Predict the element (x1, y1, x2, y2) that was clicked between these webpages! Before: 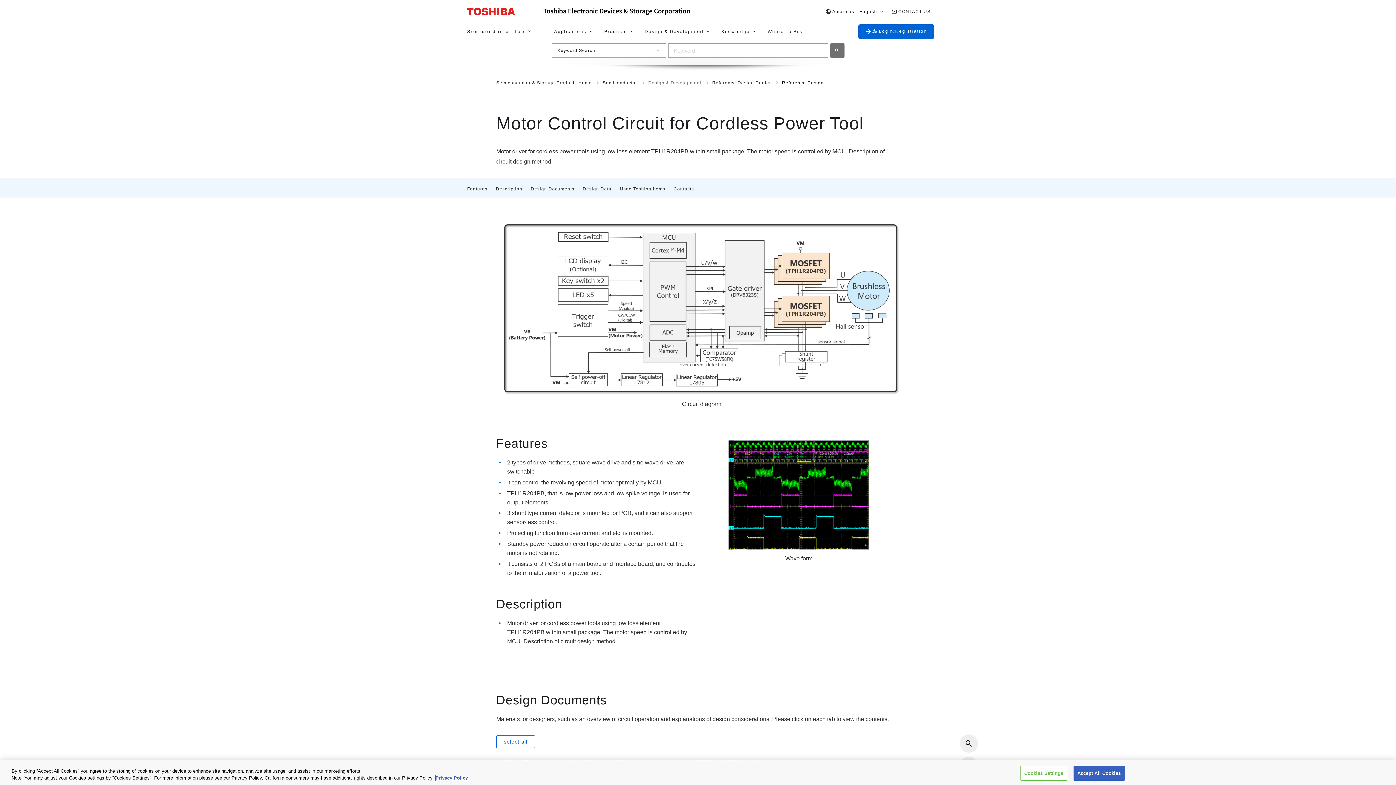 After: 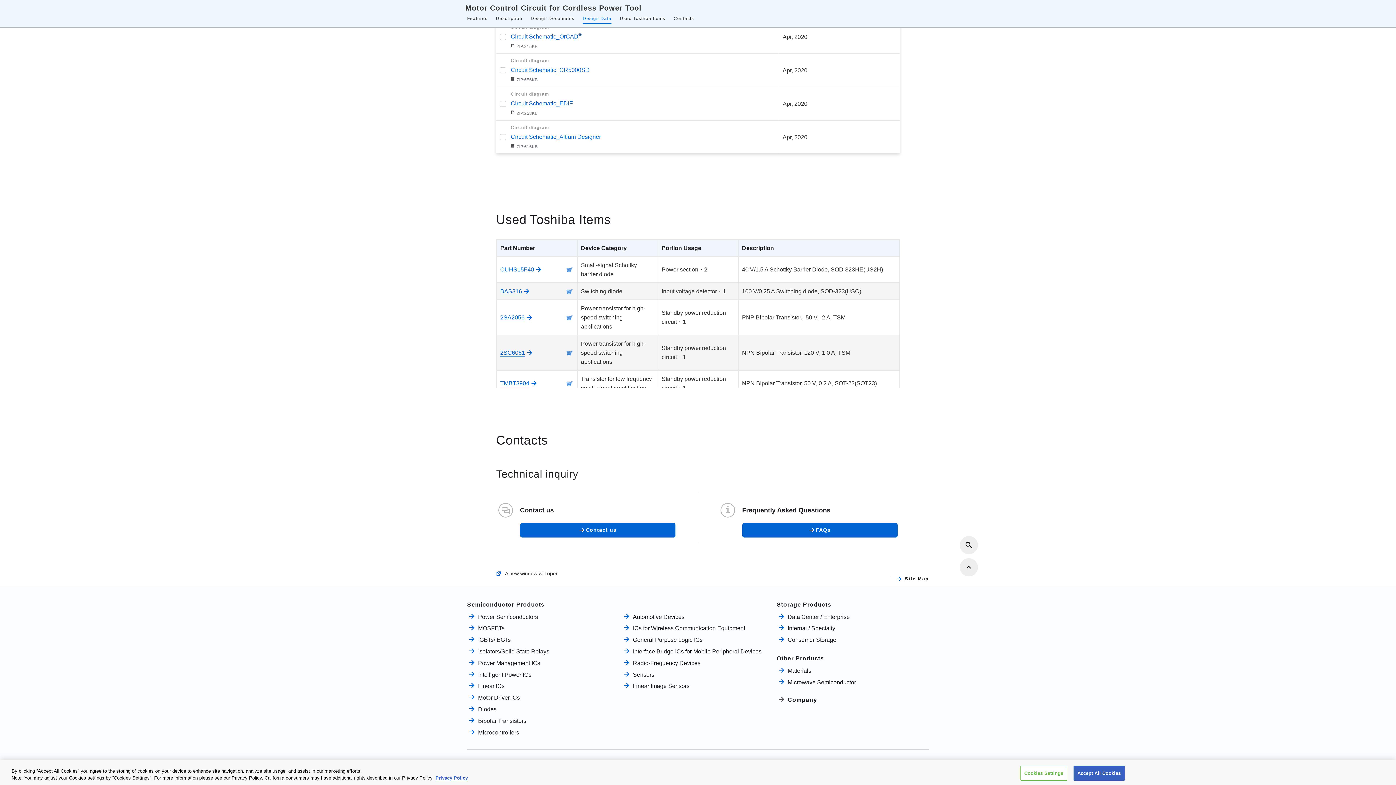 Action: bbox: (670, 182, 697, 194) label: Contacts